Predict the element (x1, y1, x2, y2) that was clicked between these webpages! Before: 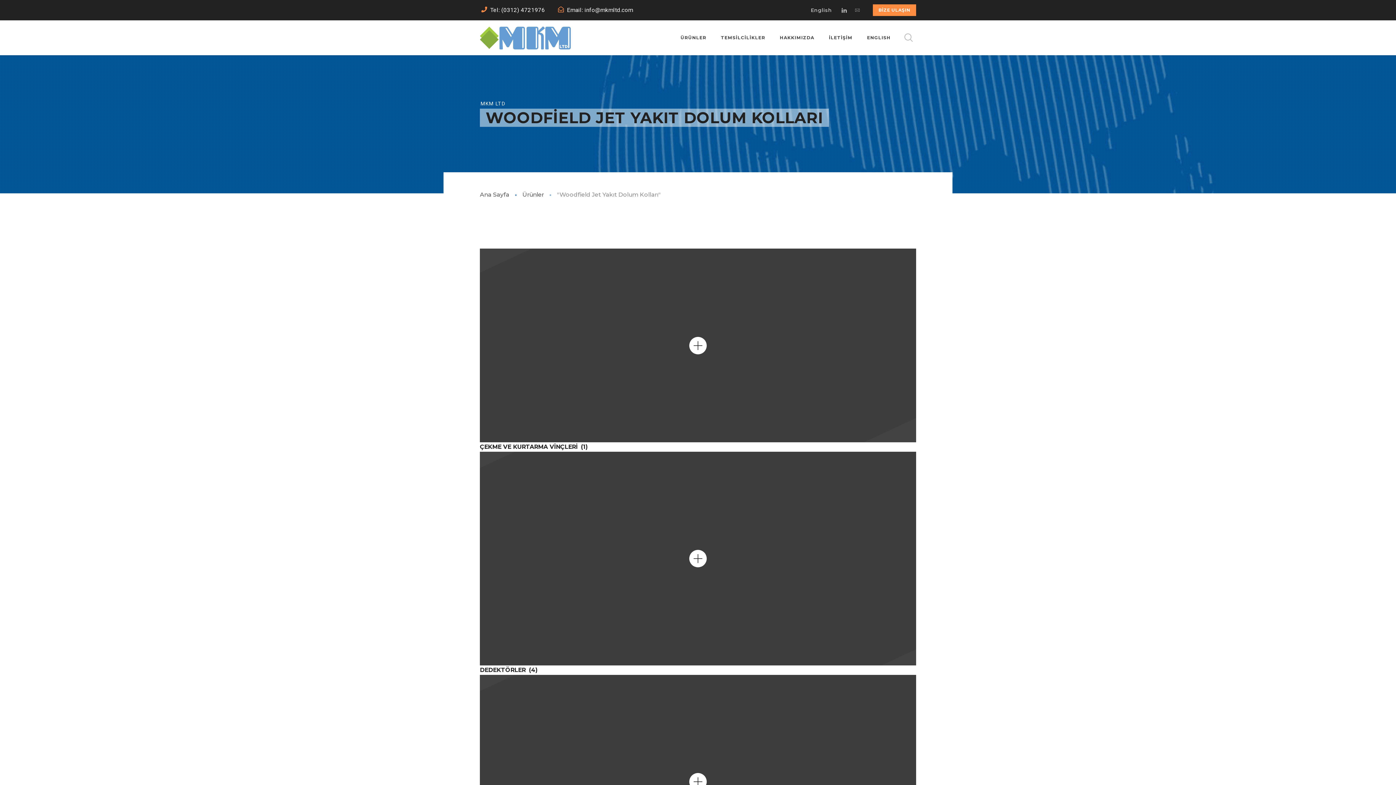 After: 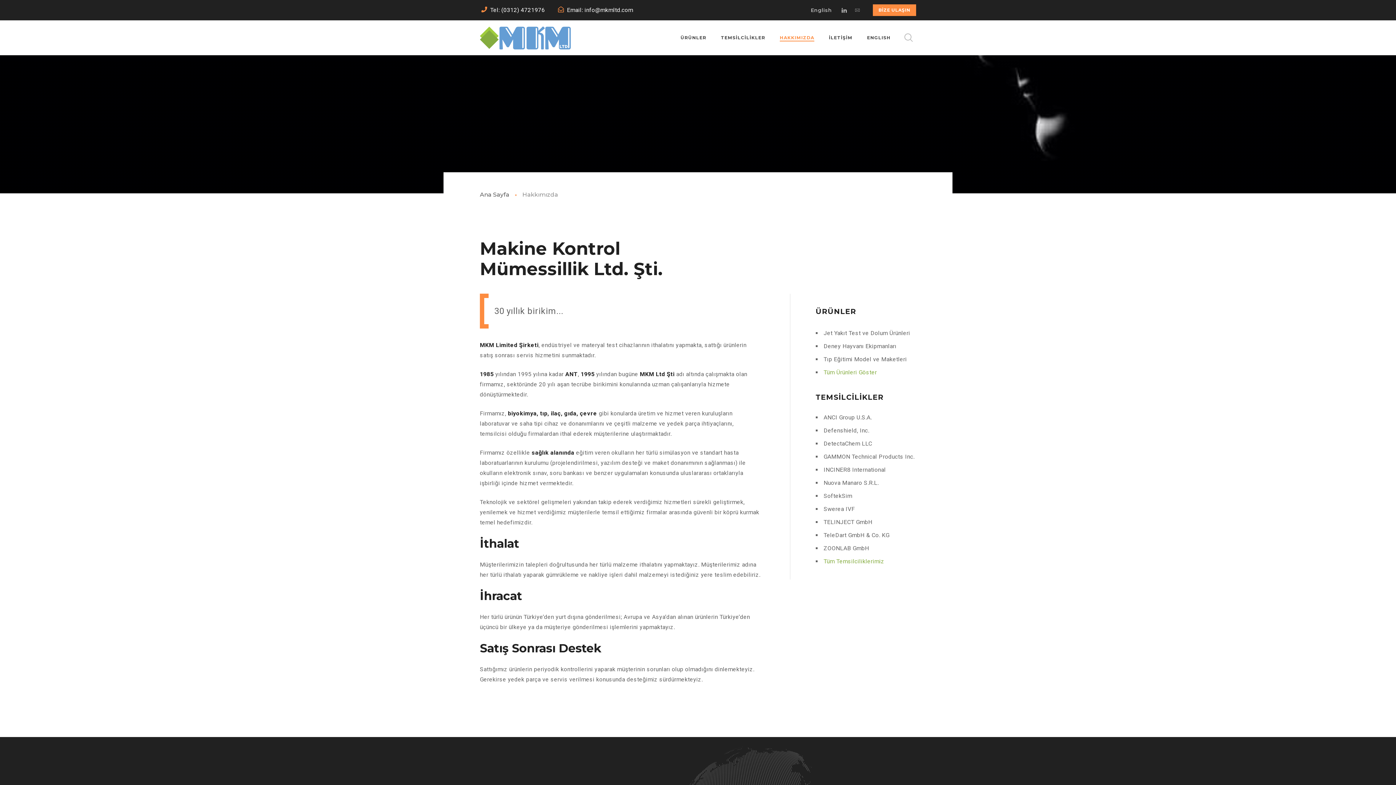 Action: bbox: (780, 31, 814, 44) label: HAKKIMIZDA